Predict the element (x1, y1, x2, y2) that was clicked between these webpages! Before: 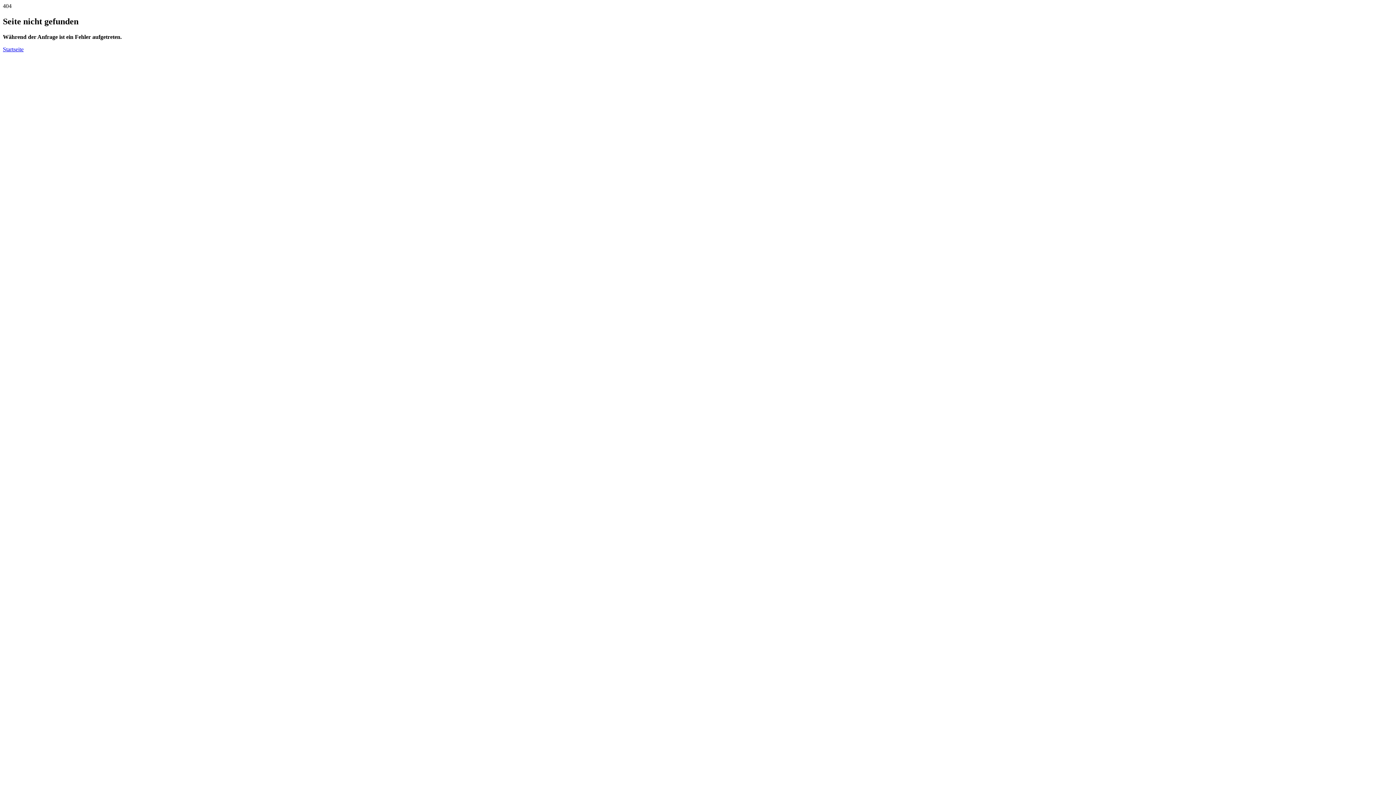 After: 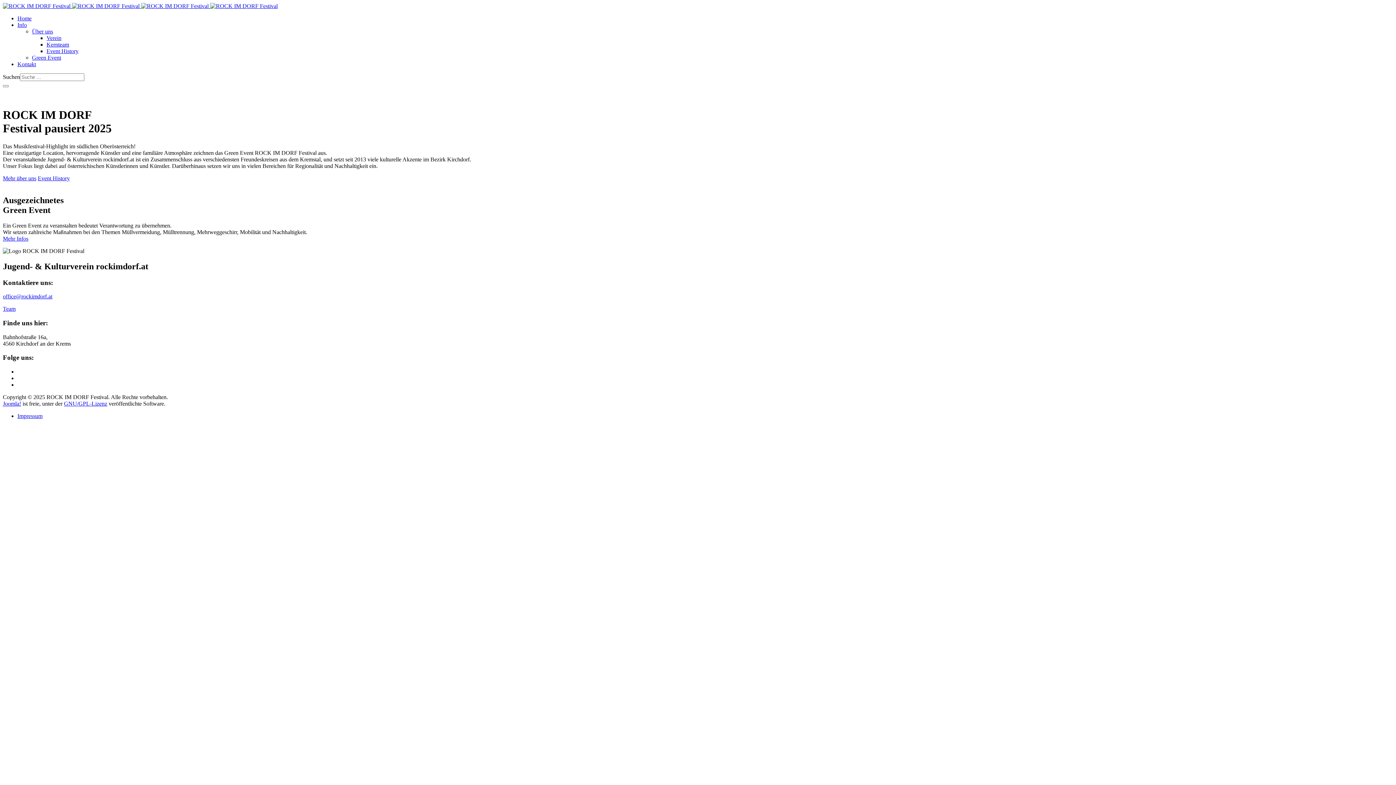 Action: label: Startseite bbox: (2, 46, 23, 52)